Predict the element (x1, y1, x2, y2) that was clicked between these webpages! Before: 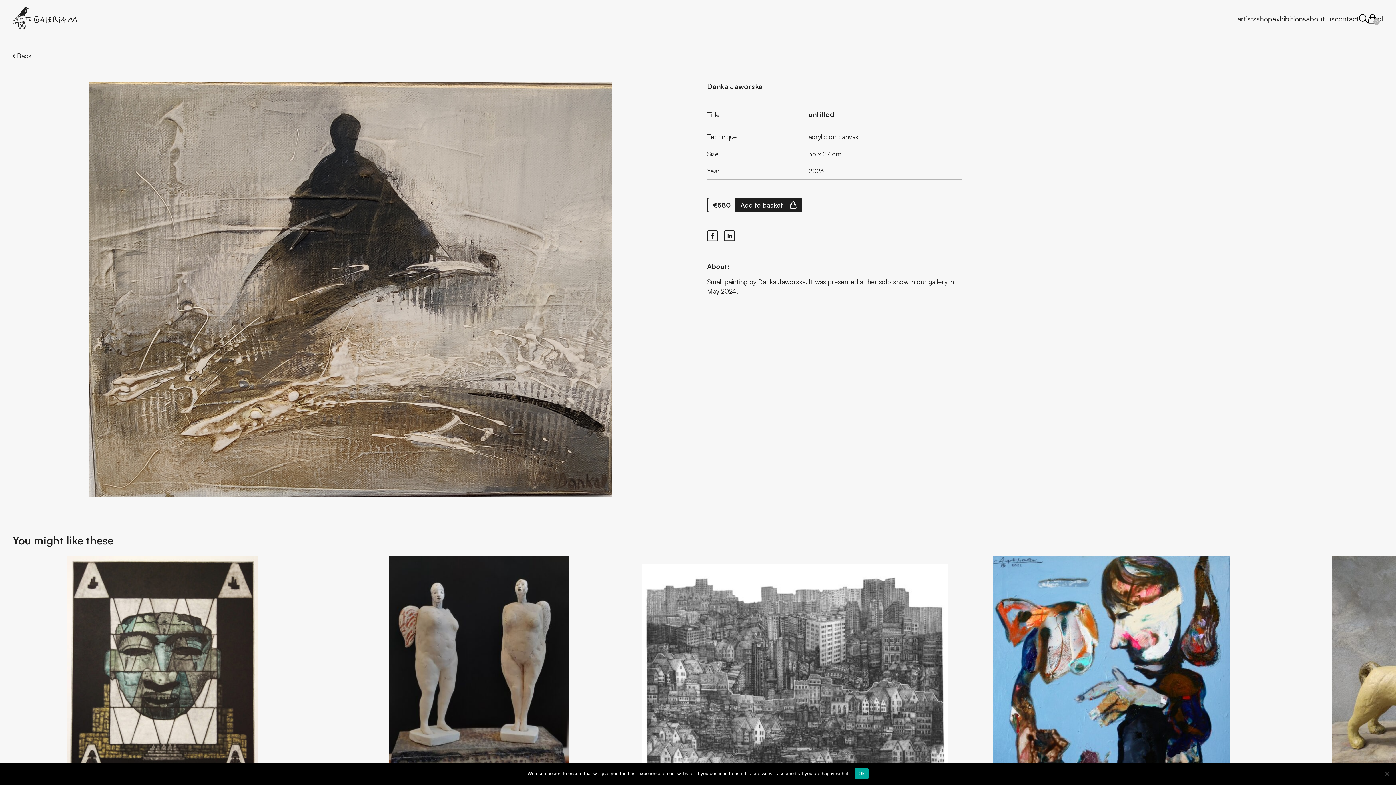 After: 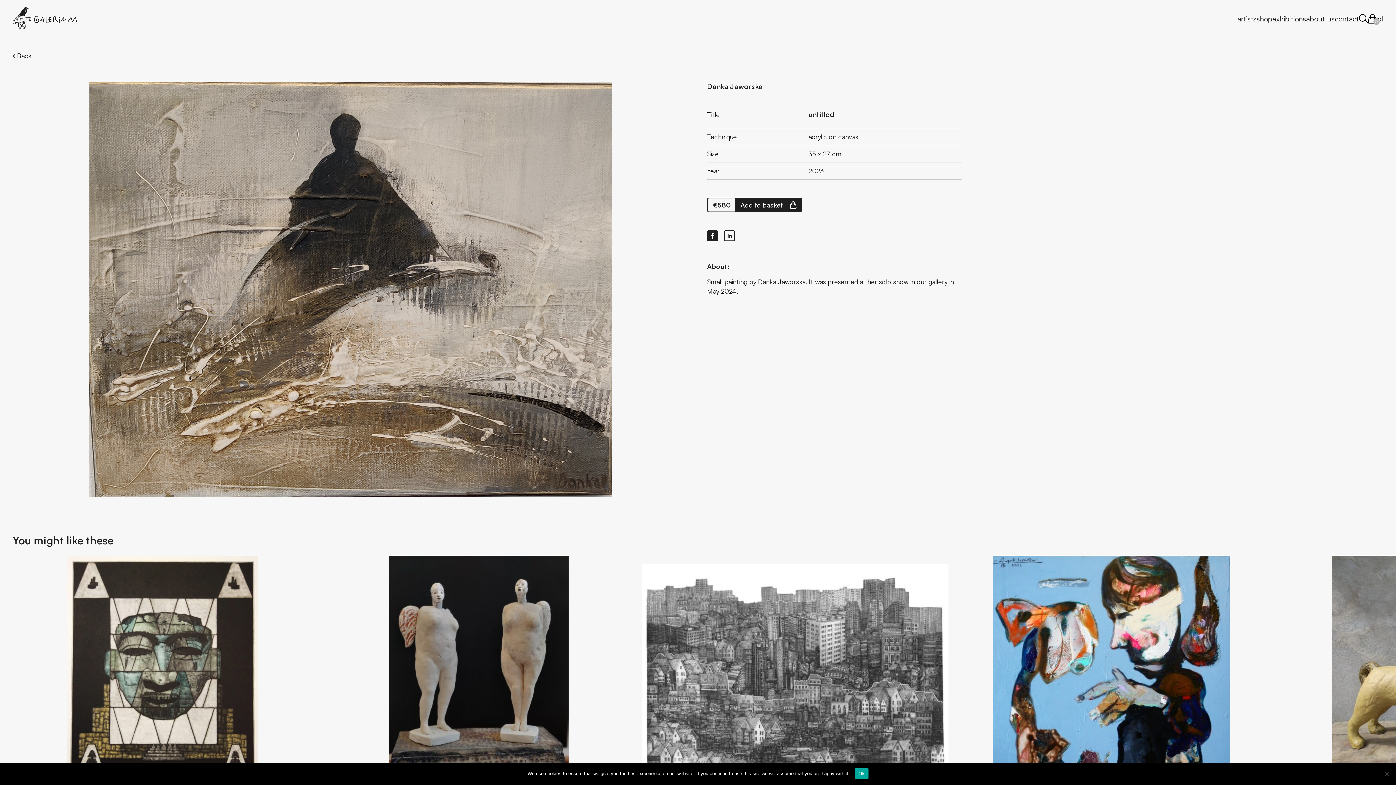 Action: bbox: (707, 230, 718, 244)